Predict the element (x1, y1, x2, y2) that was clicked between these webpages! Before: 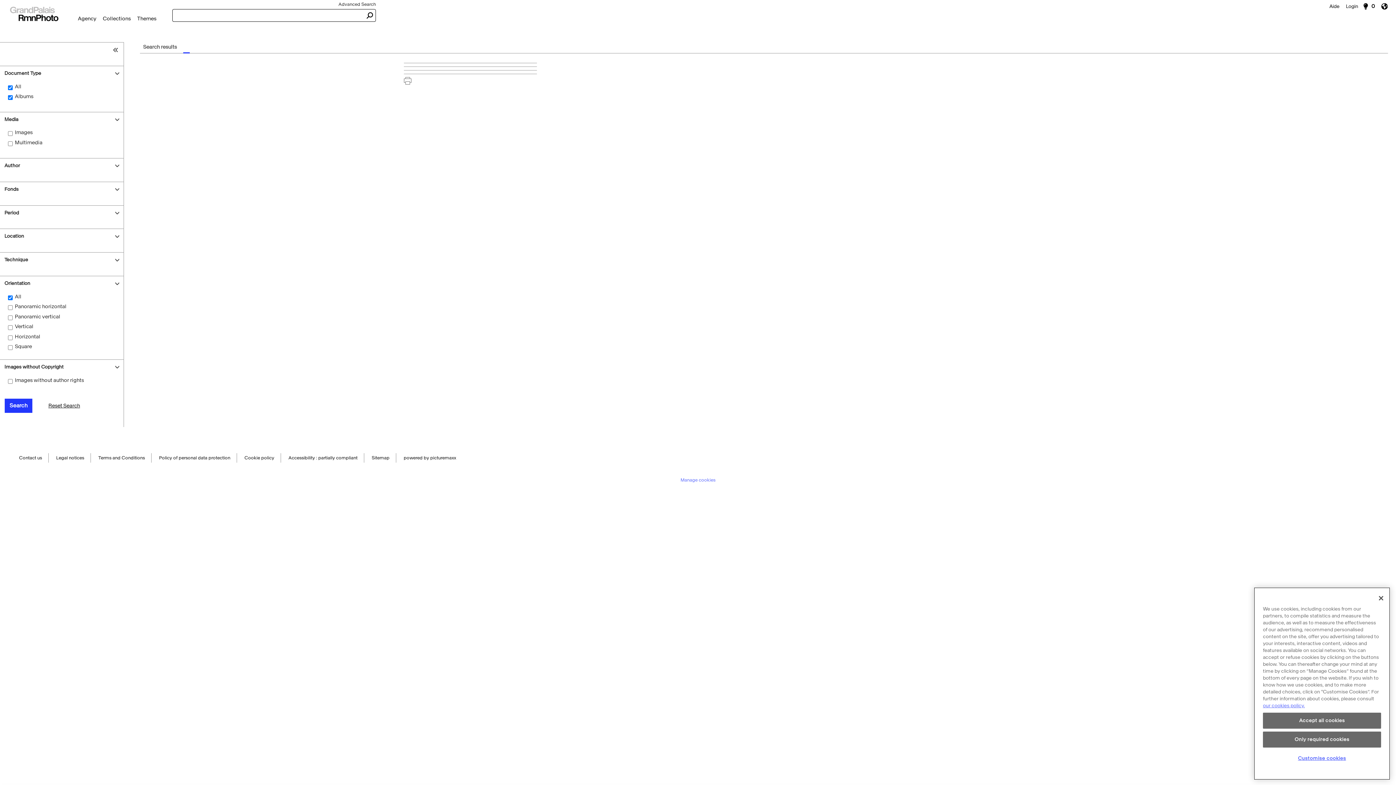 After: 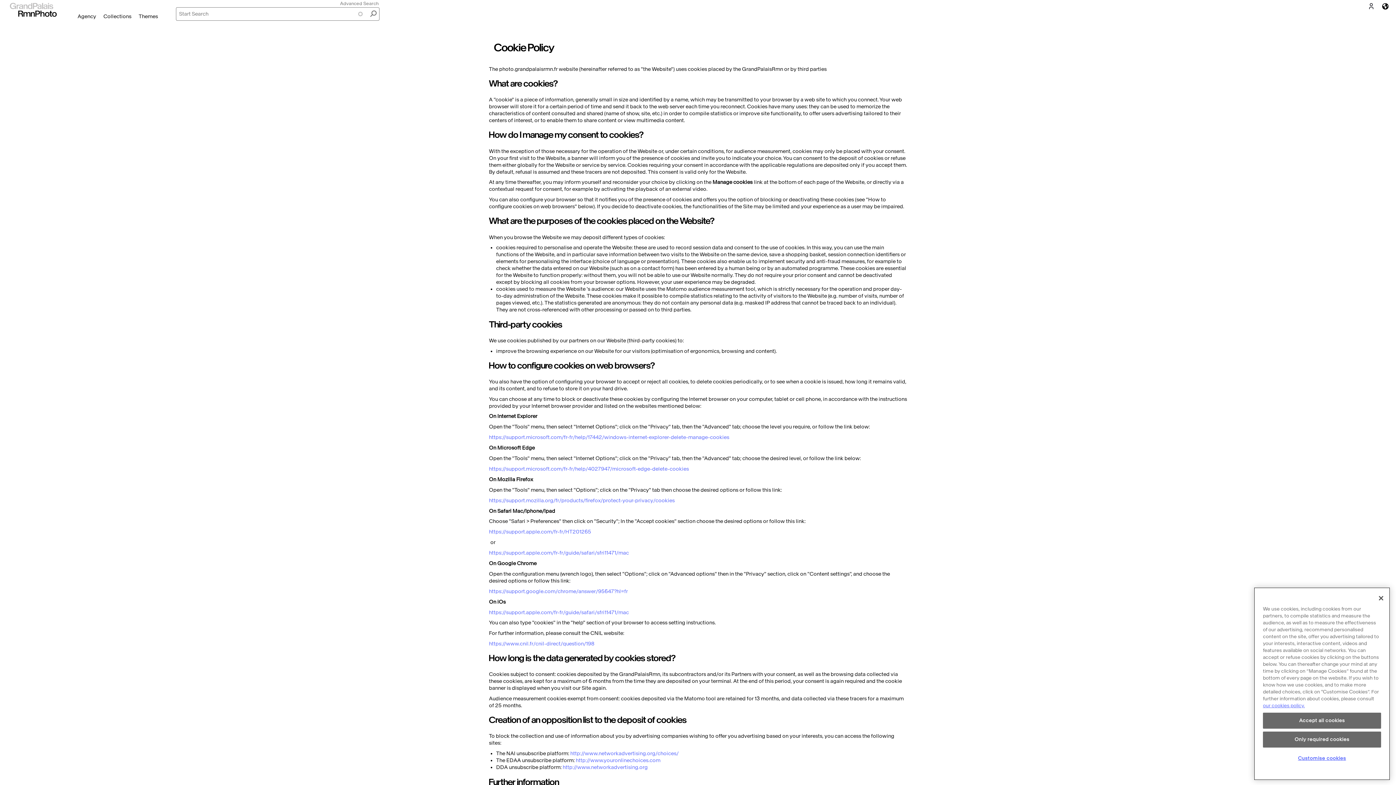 Action: label: Cookie policy bbox: (244, 453, 274, 463)